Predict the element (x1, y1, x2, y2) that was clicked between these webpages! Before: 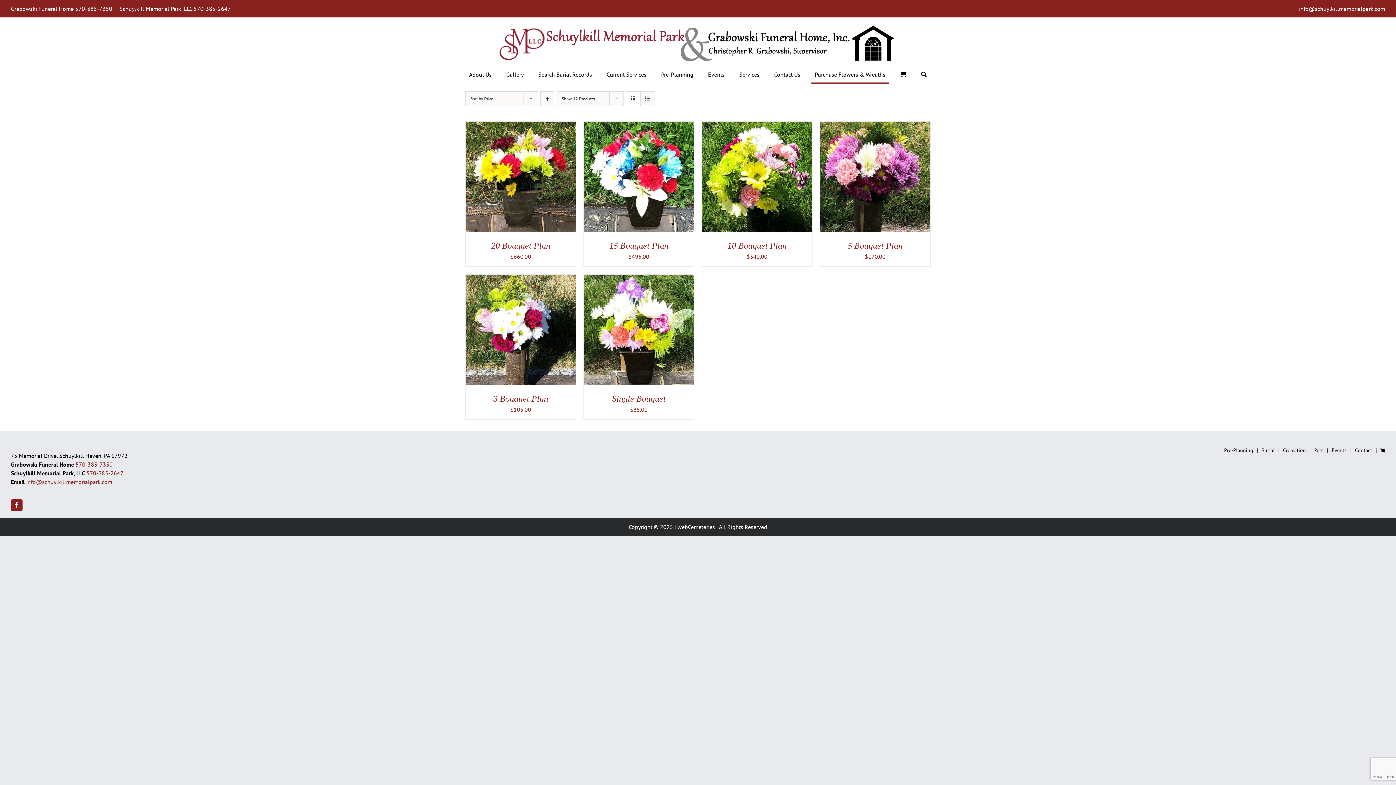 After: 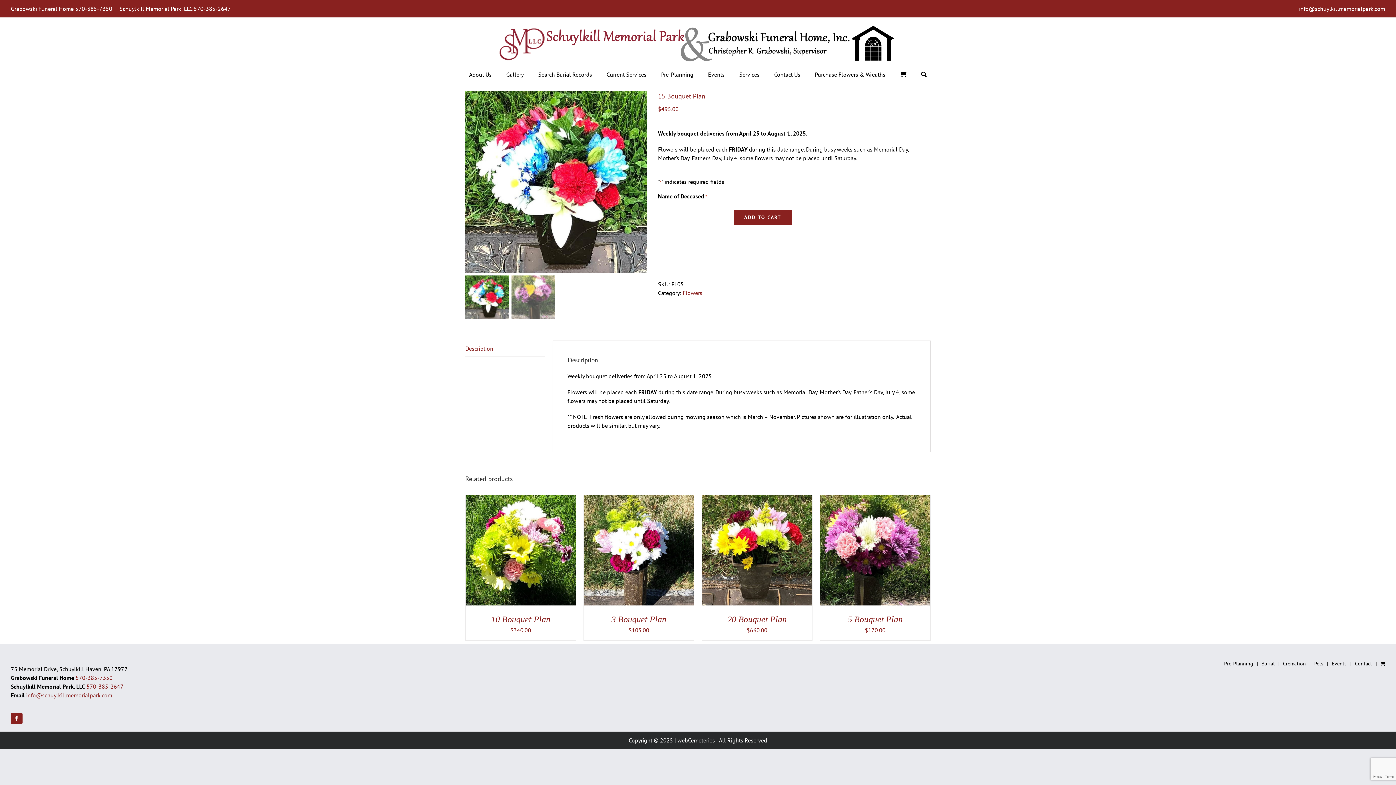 Action: label: 15 Bouquet Plan bbox: (609, 241, 668, 250)